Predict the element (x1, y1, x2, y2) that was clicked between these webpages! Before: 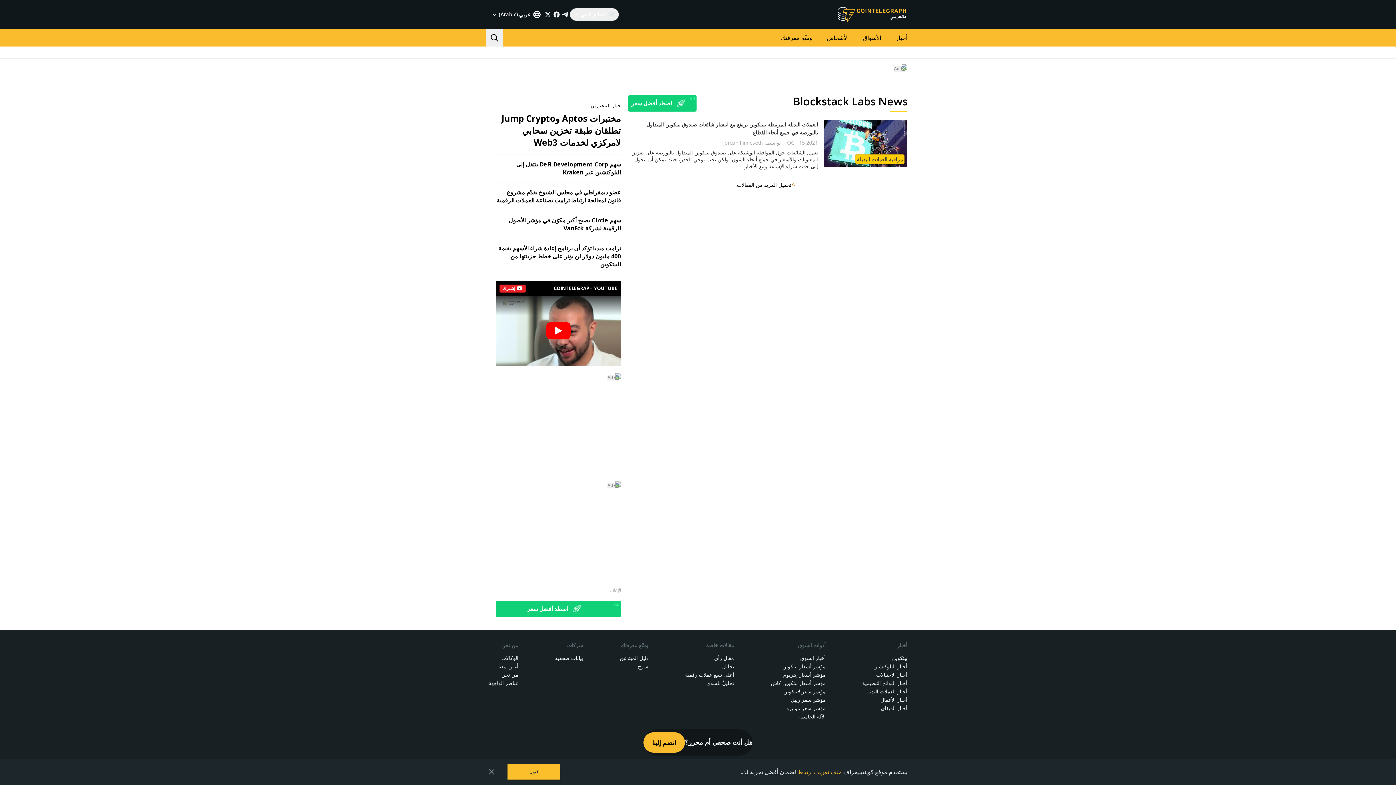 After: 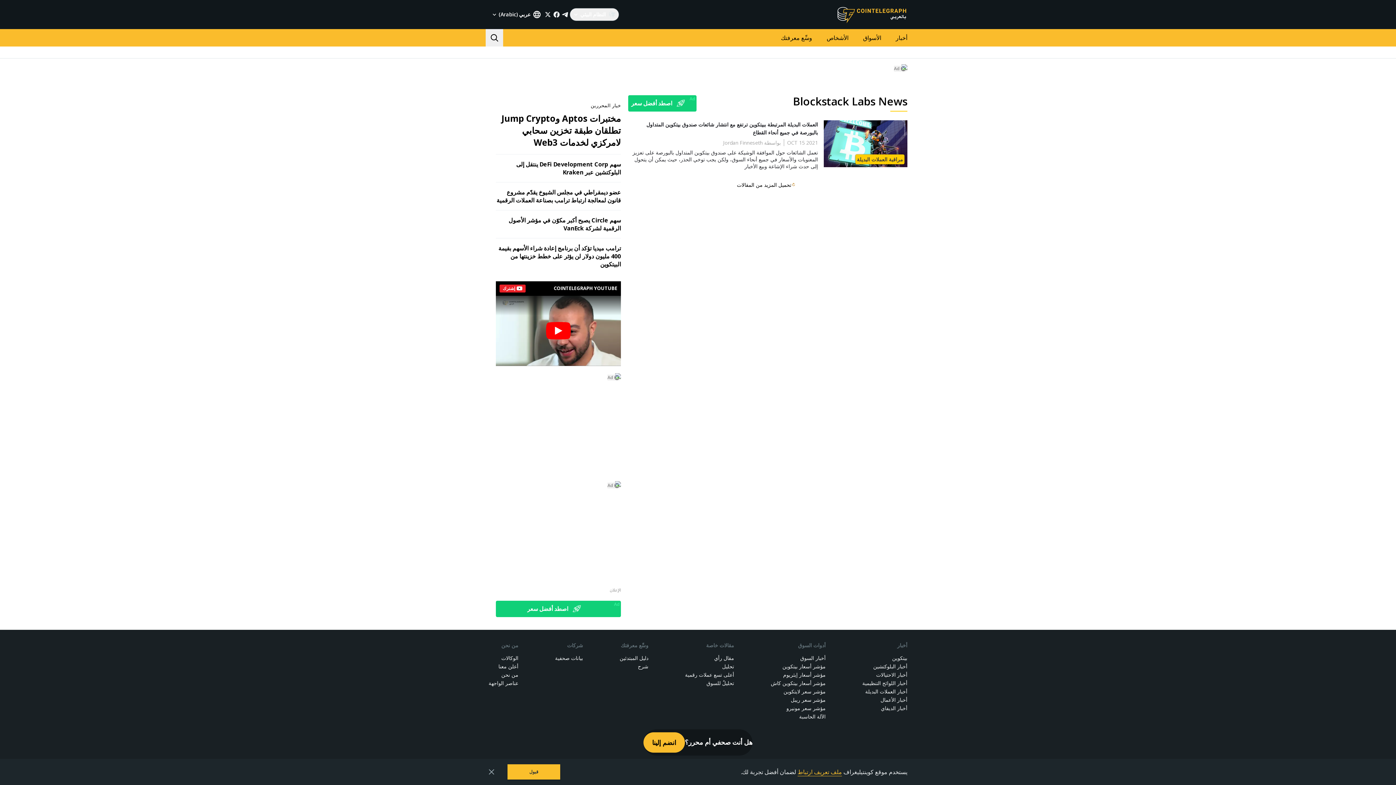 Action: bbox: (607, 482, 613, 488) label: Ad